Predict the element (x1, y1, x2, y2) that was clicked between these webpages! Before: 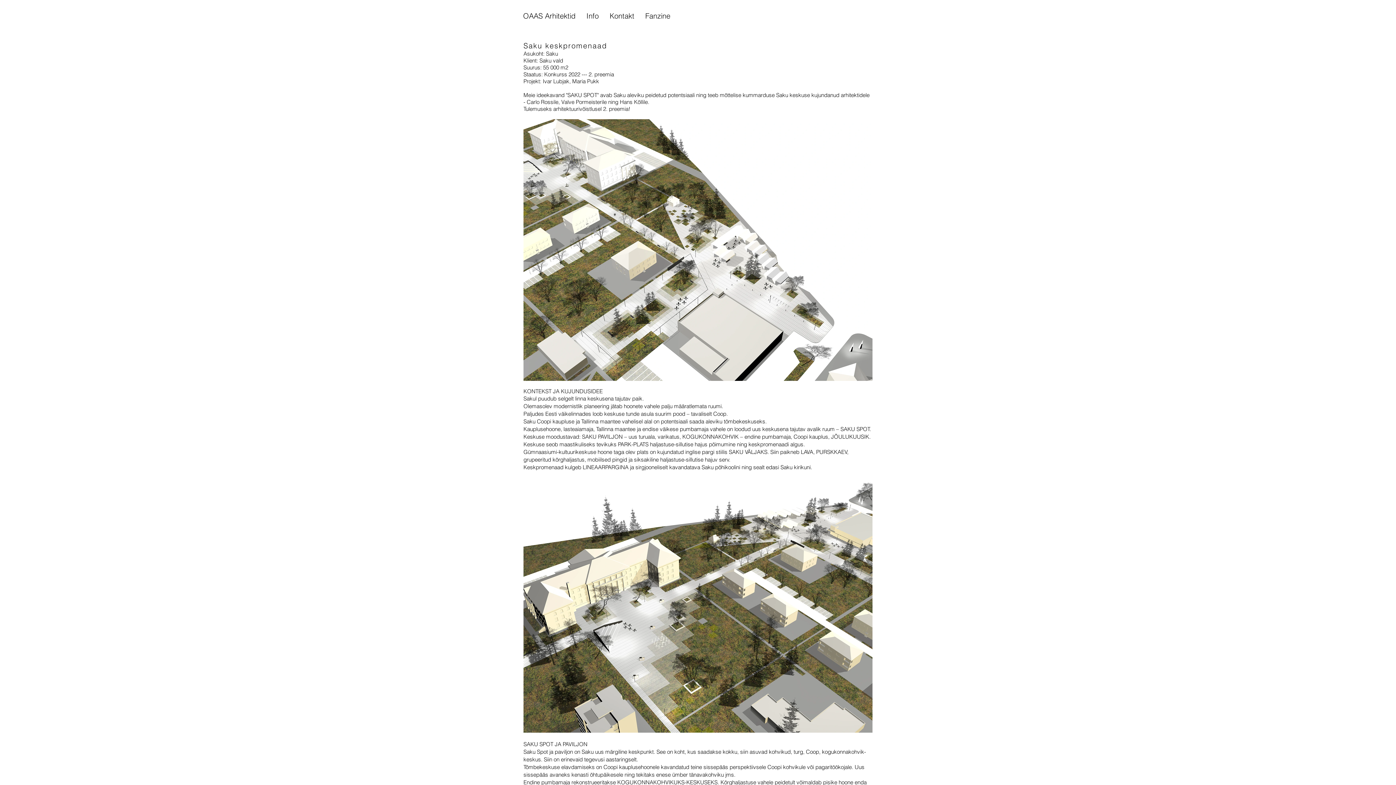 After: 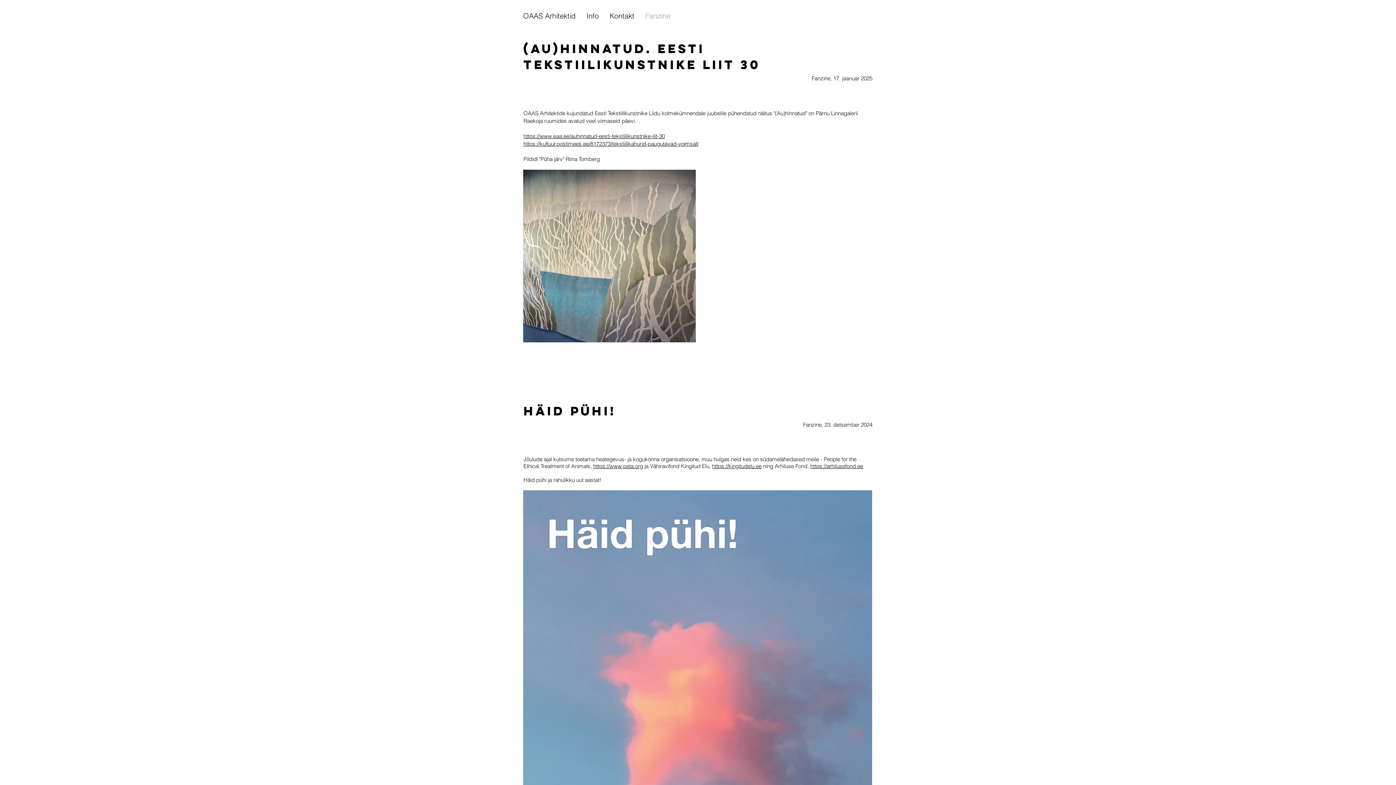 Action: bbox: (640, 10, 676, 20) label: Fanzine